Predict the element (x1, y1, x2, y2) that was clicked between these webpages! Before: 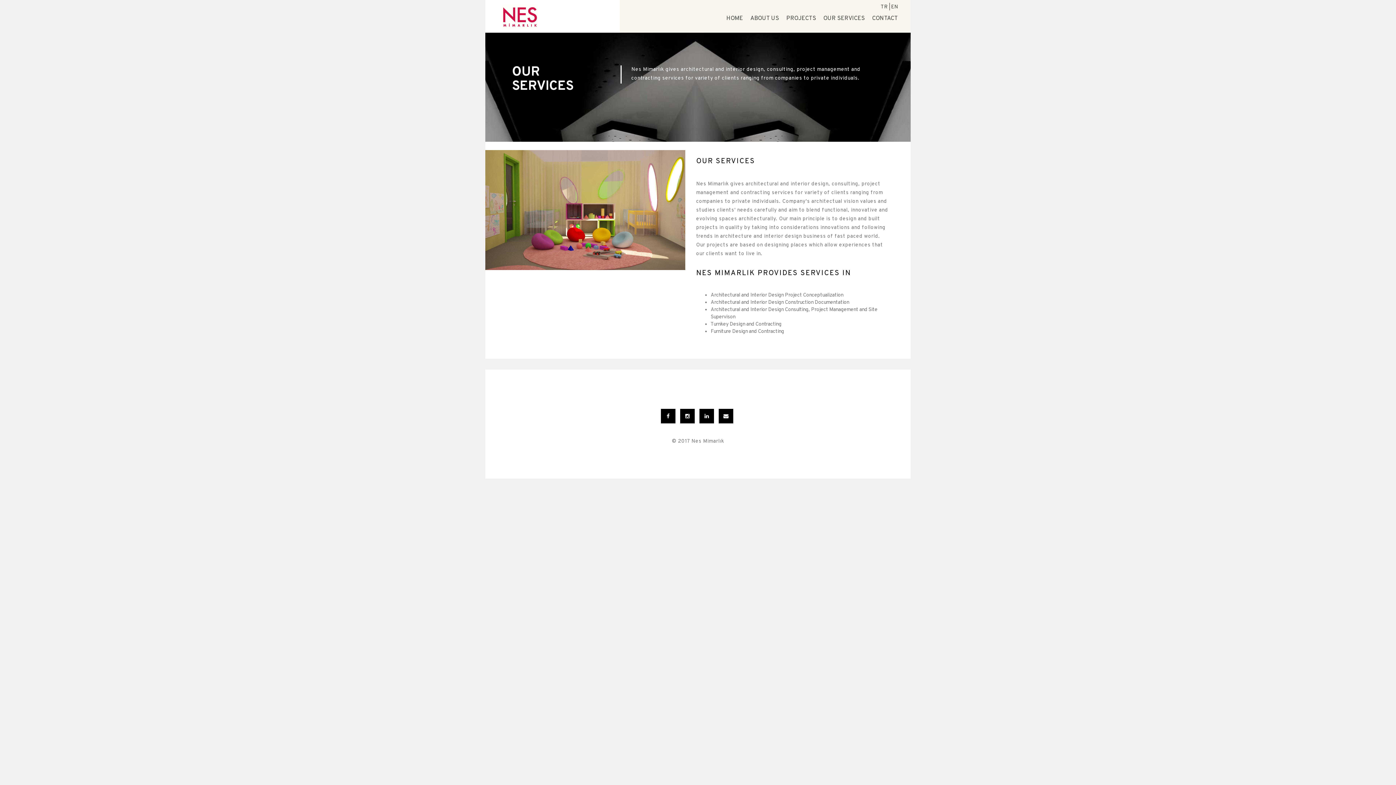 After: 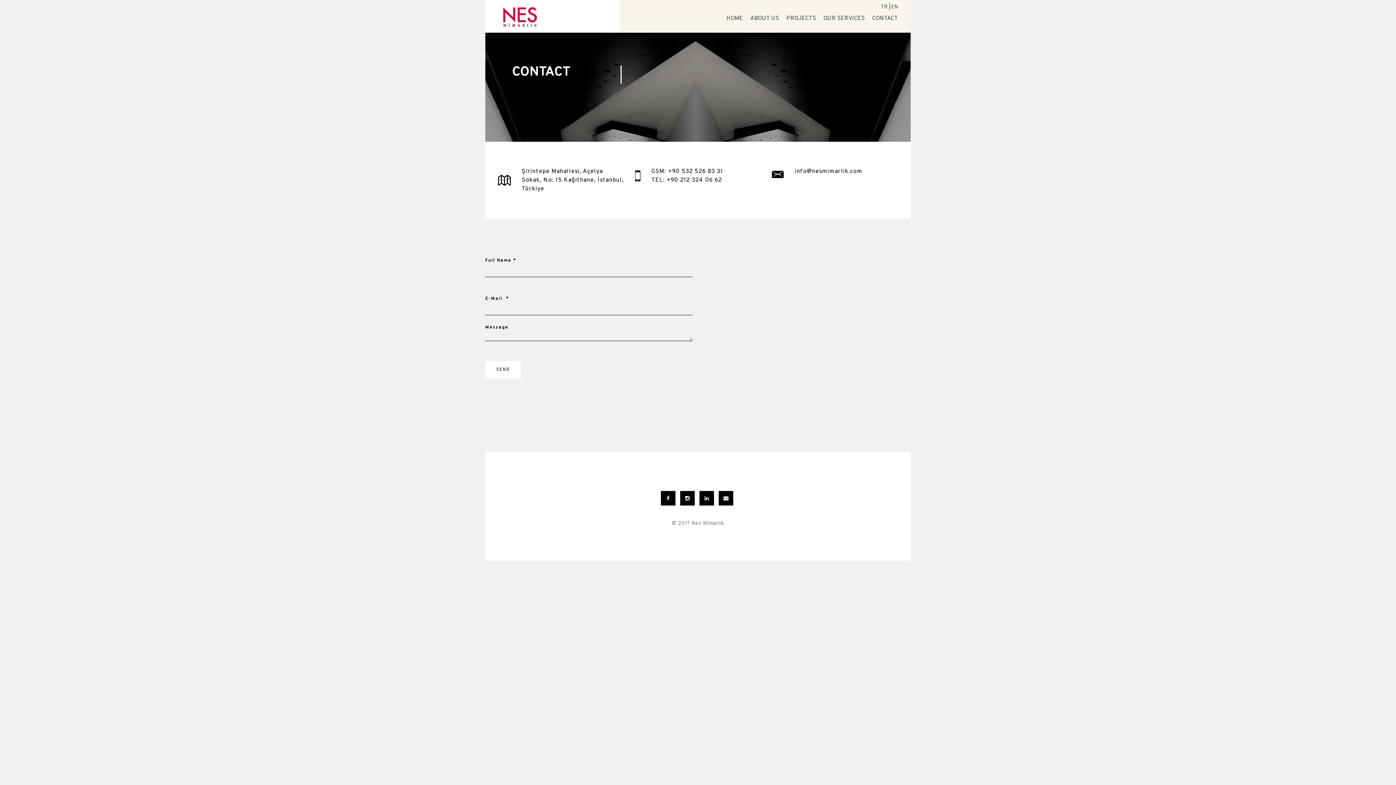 Action: label: CONTACT bbox: (872, 14, 898, 22)